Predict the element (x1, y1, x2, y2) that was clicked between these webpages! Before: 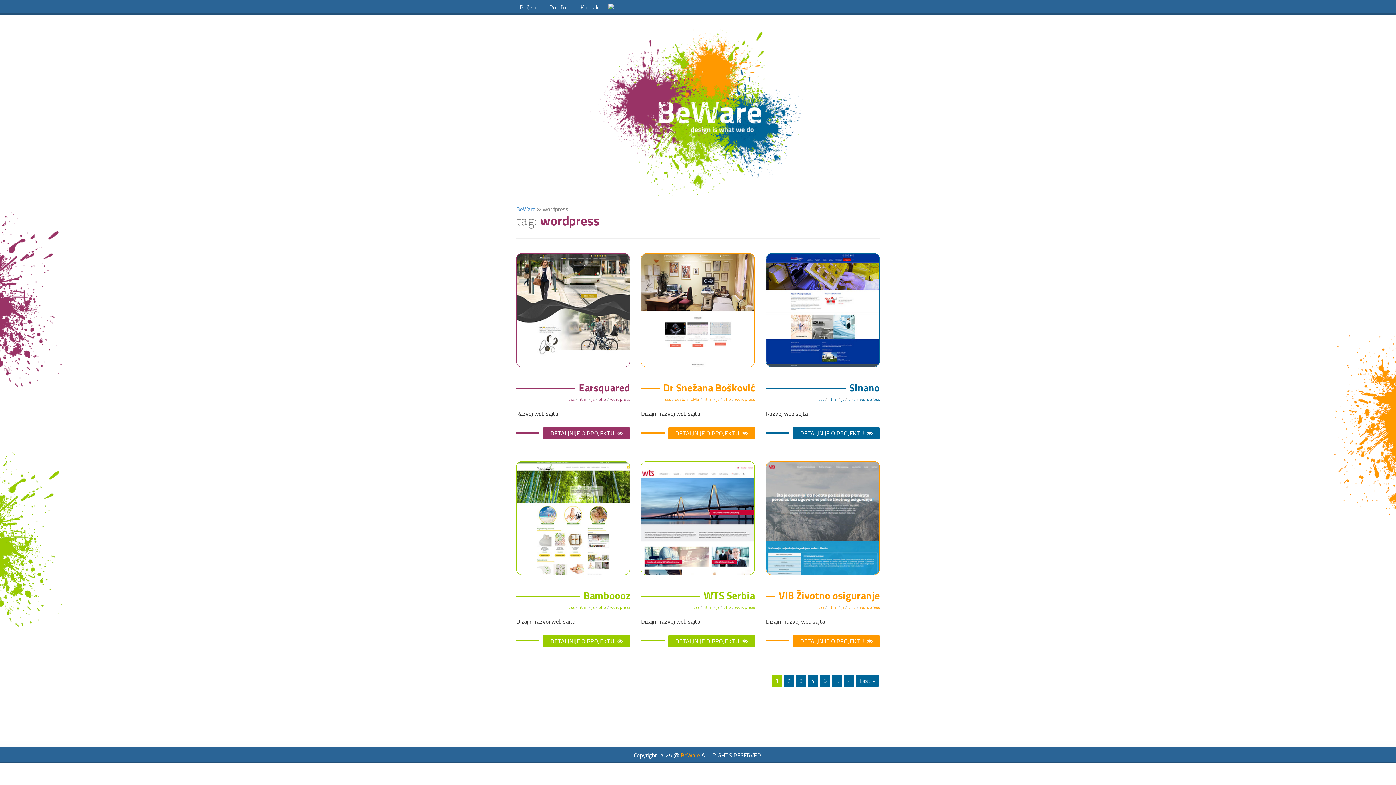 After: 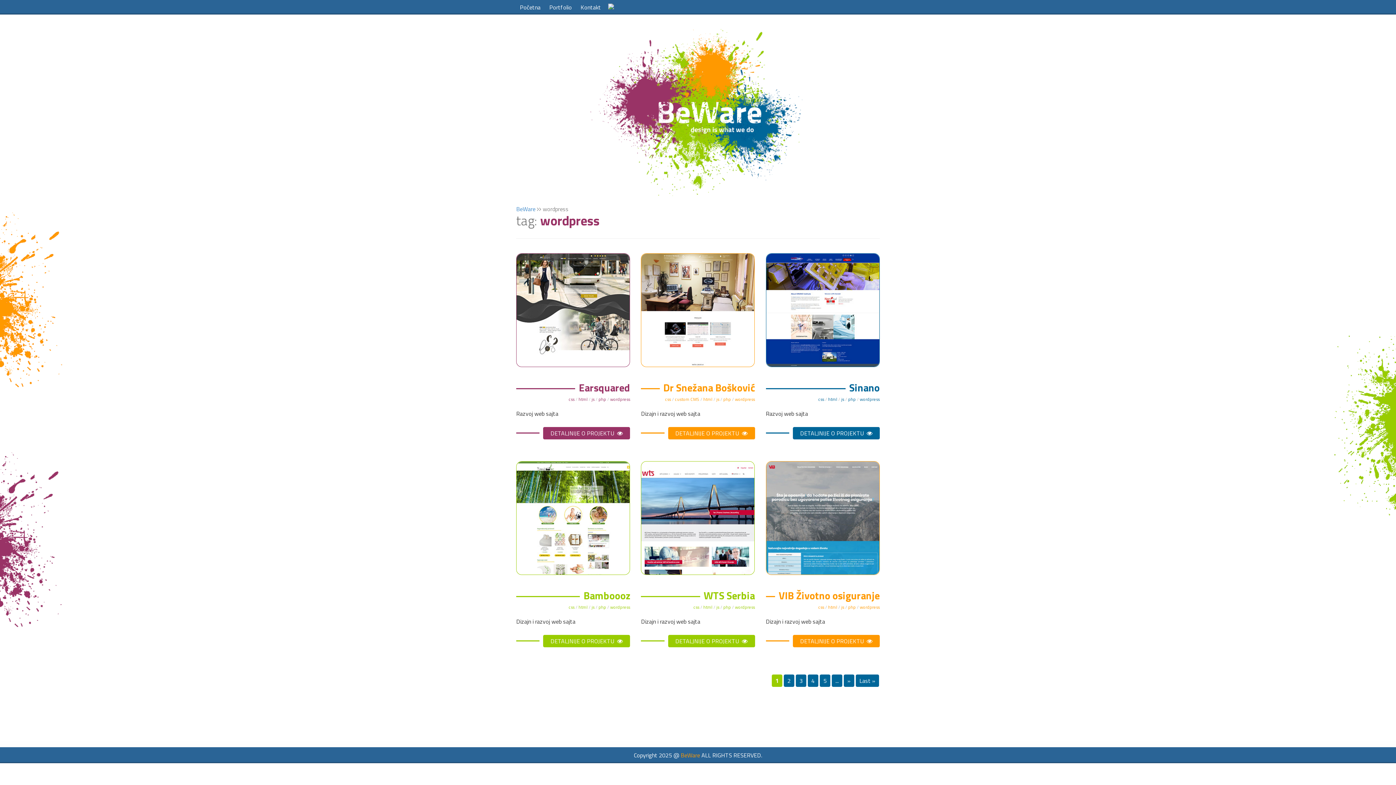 Action: bbox: (859, 604, 879, 611) label: wordpress